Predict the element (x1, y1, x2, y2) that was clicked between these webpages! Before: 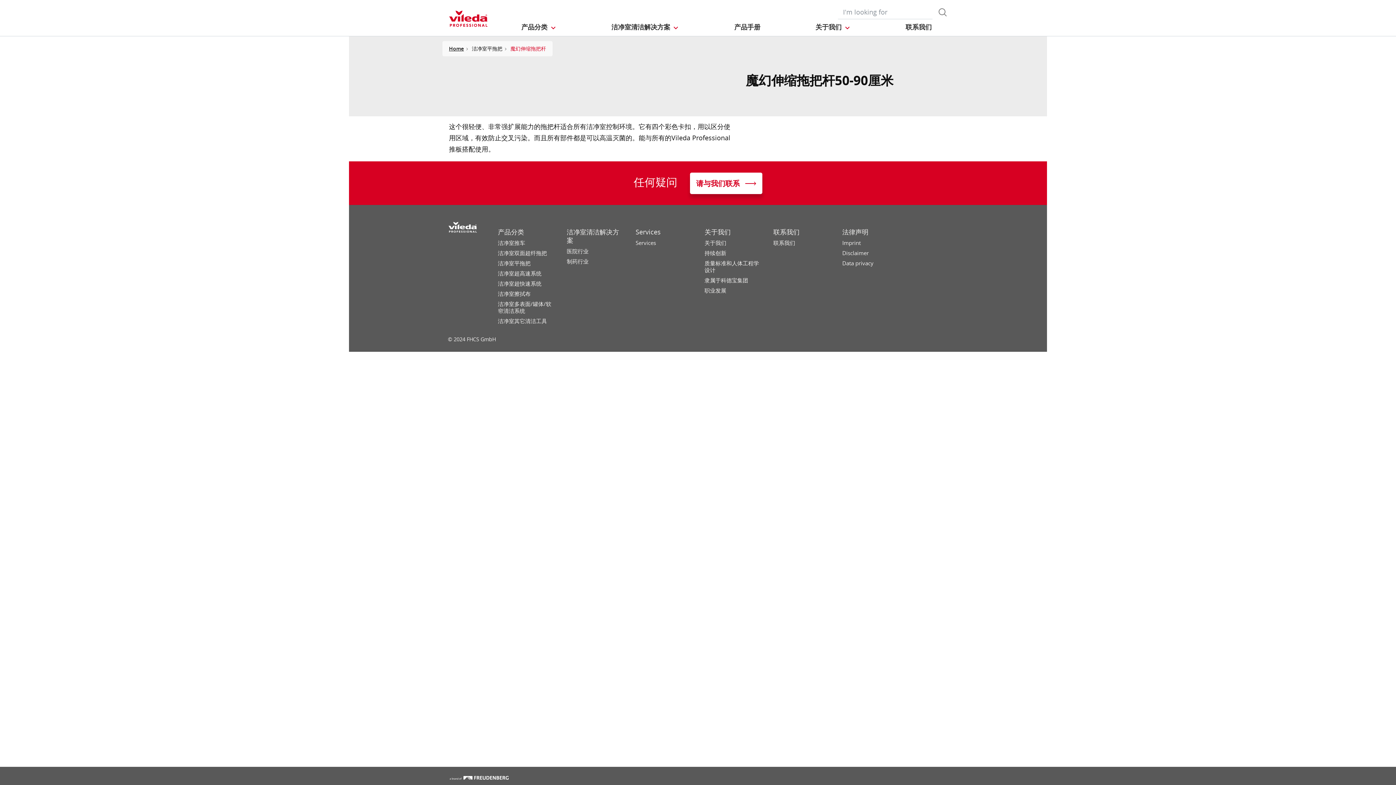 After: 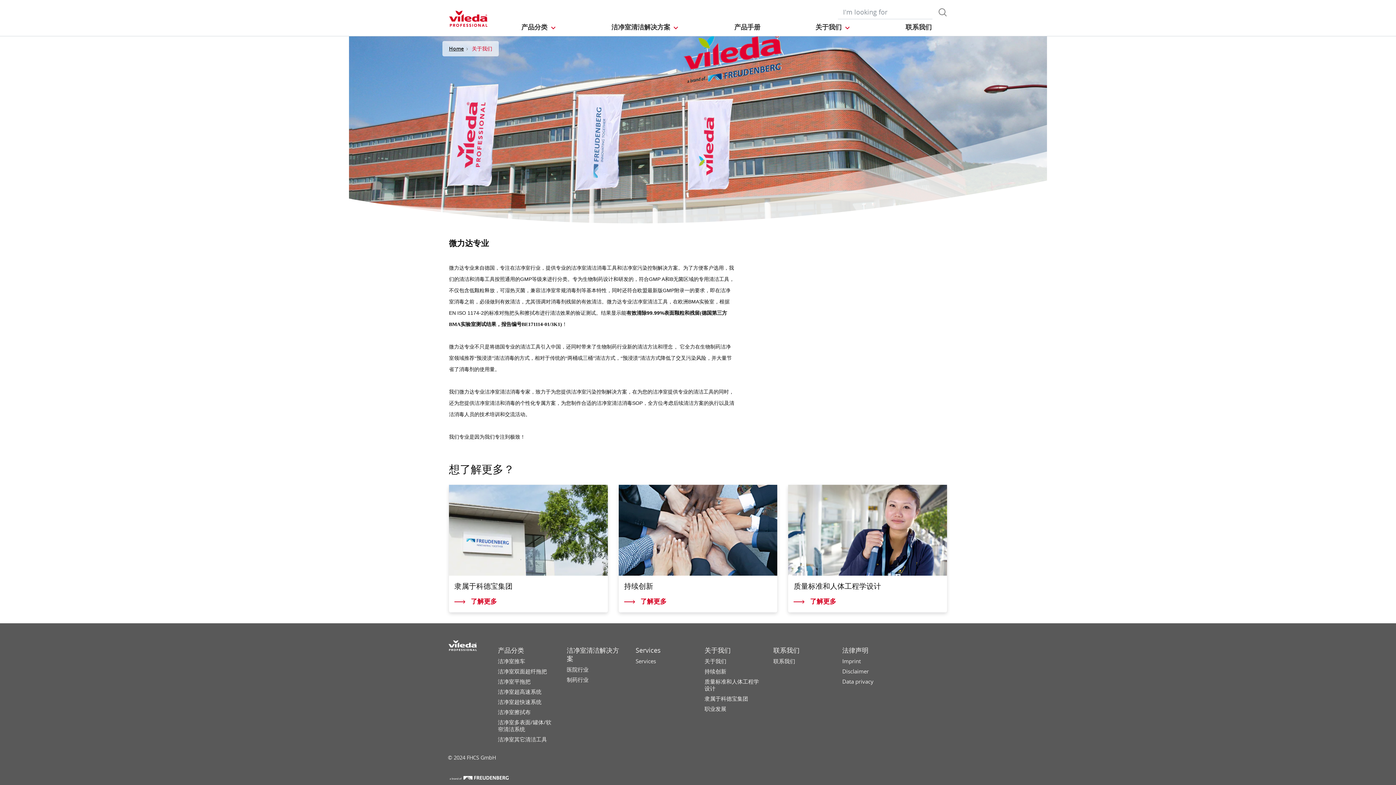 Action: bbox: (704, 239, 773, 249) label: 关于我们